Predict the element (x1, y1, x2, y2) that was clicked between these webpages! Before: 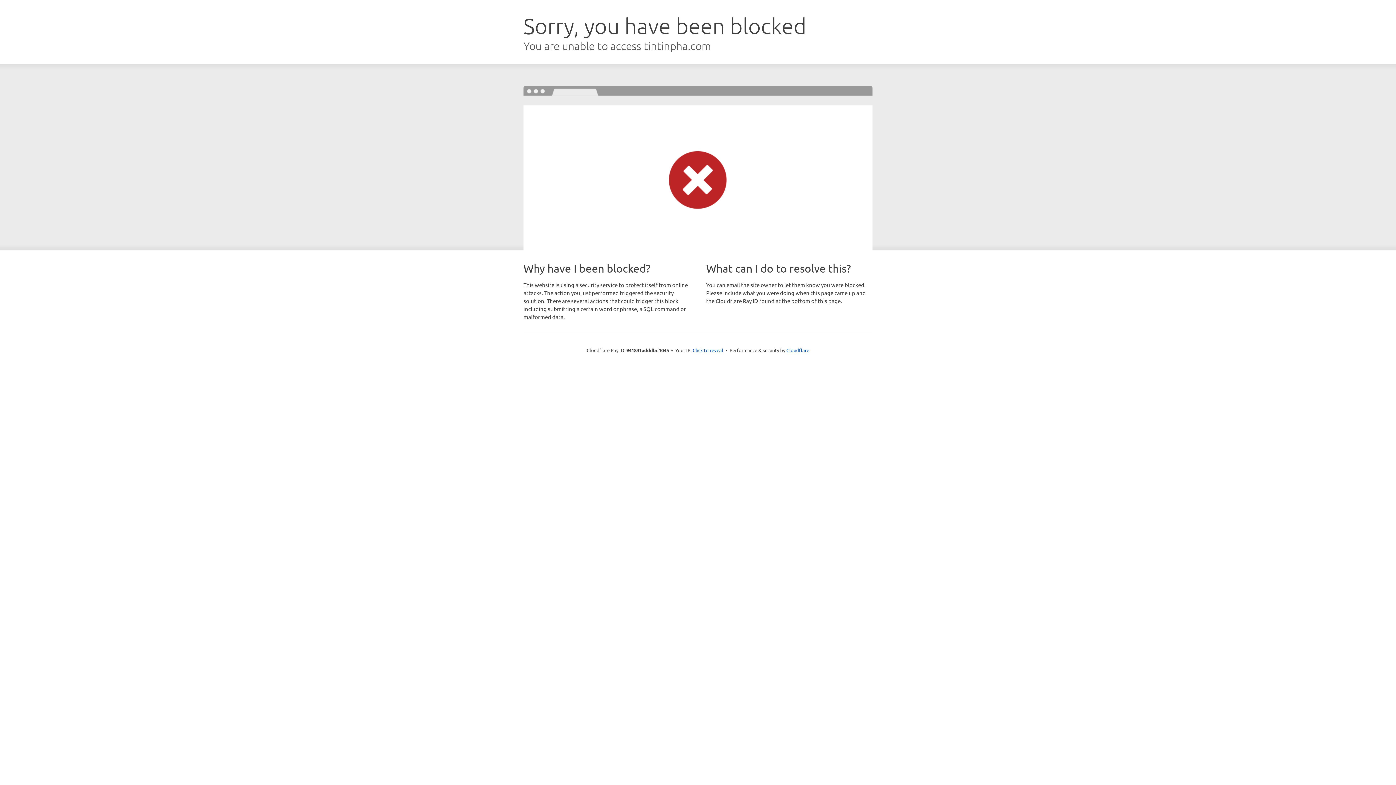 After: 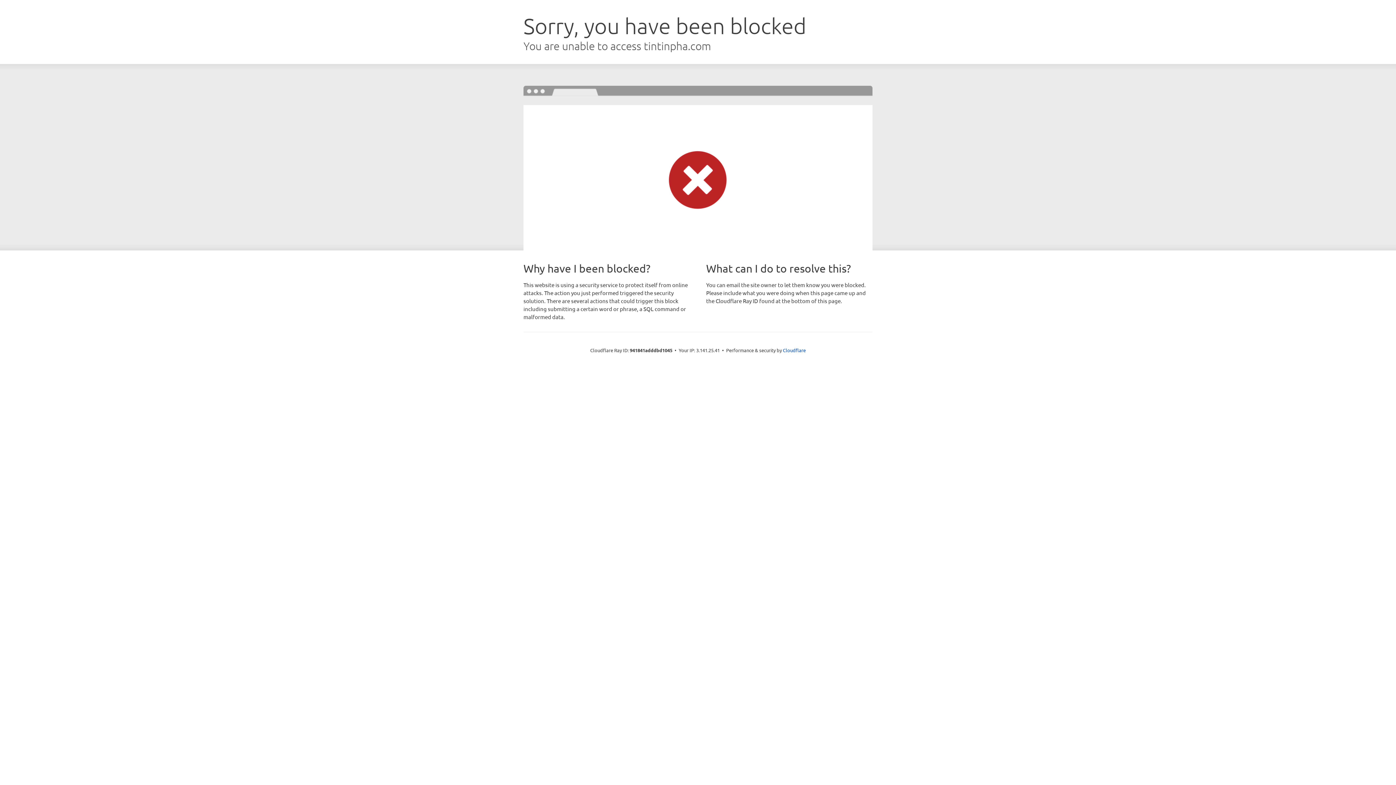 Action: bbox: (692, 346, 723, 353) label: Click to reveal